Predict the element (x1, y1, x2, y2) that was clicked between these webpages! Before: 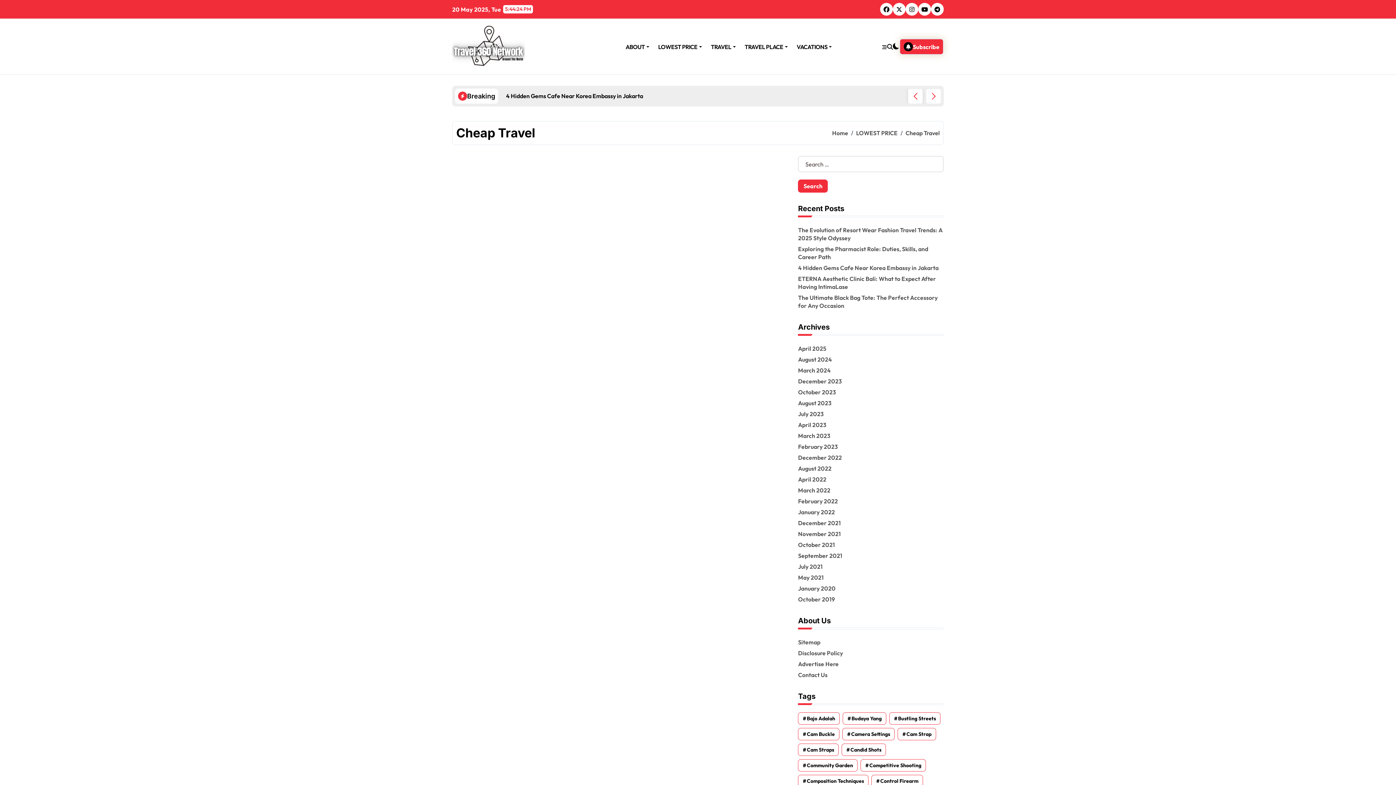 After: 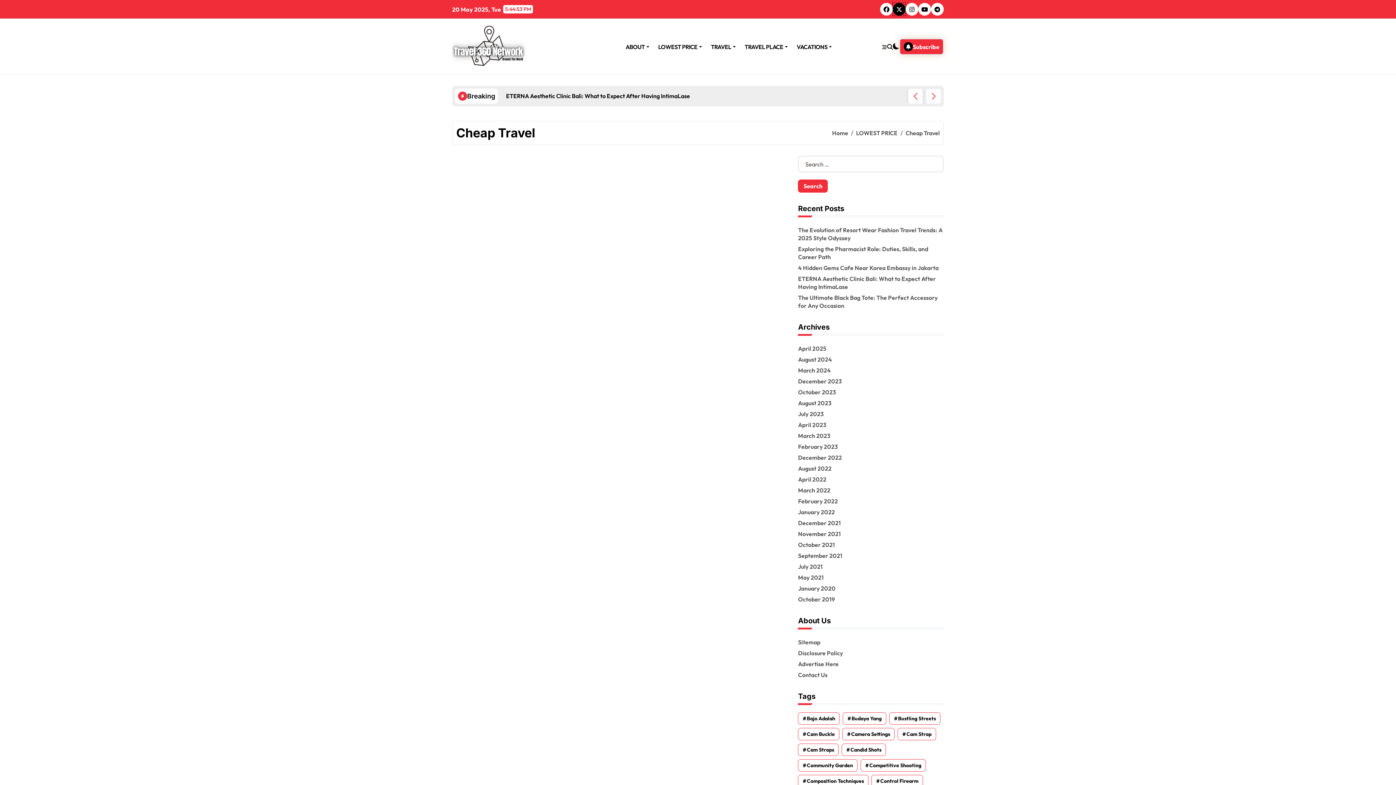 Action: bbox: (893, 2, 905, 15)